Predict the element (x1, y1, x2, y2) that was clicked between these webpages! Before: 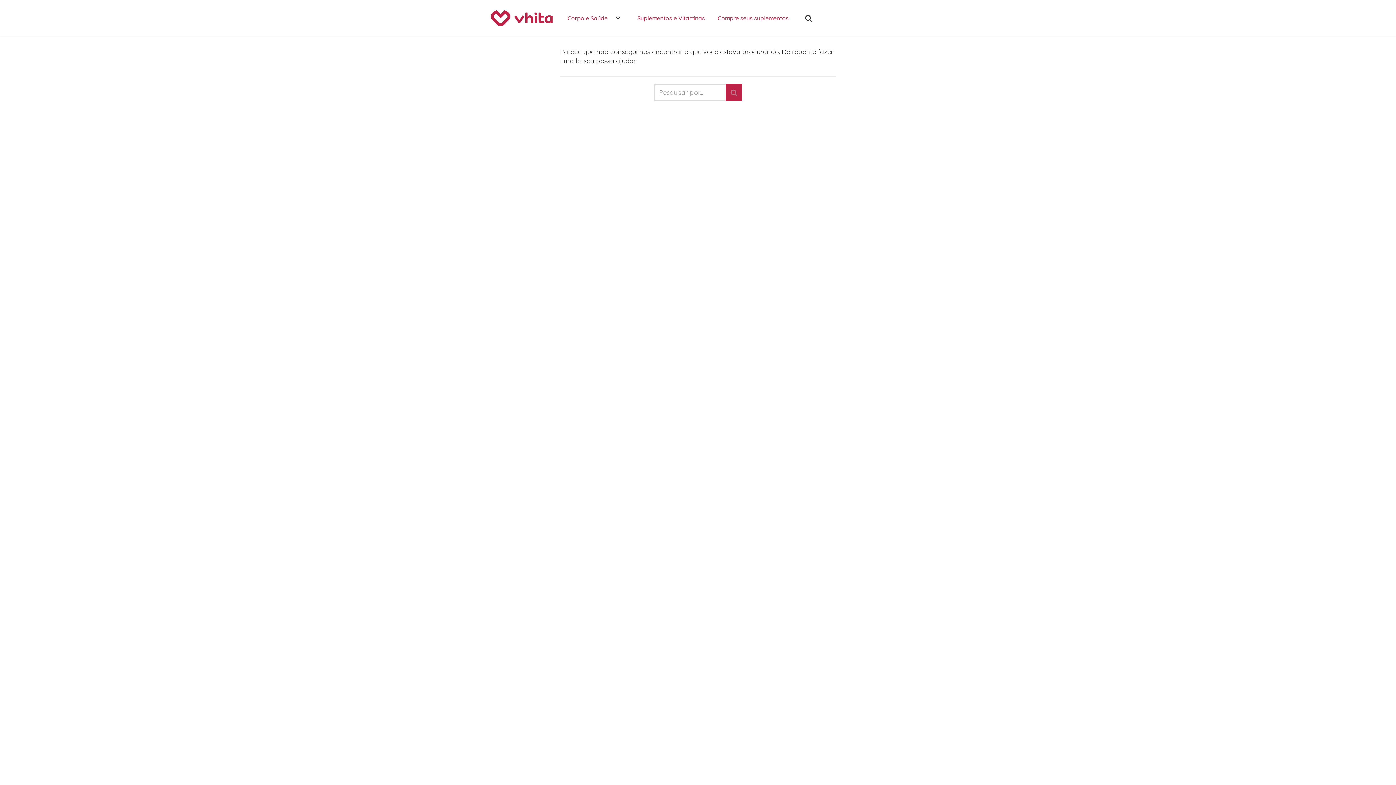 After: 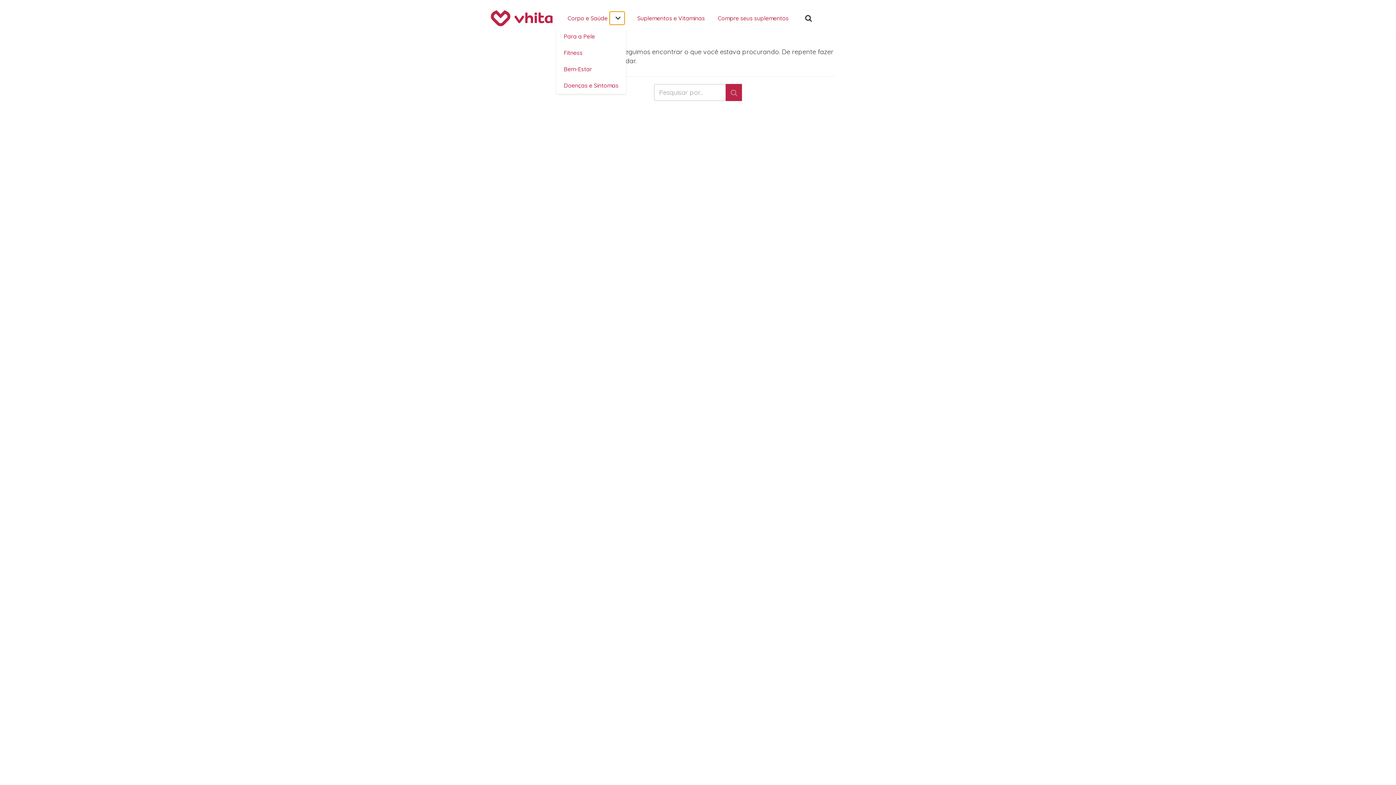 Action: label: Open Submenu bbox: (609, 11, 624, 24)